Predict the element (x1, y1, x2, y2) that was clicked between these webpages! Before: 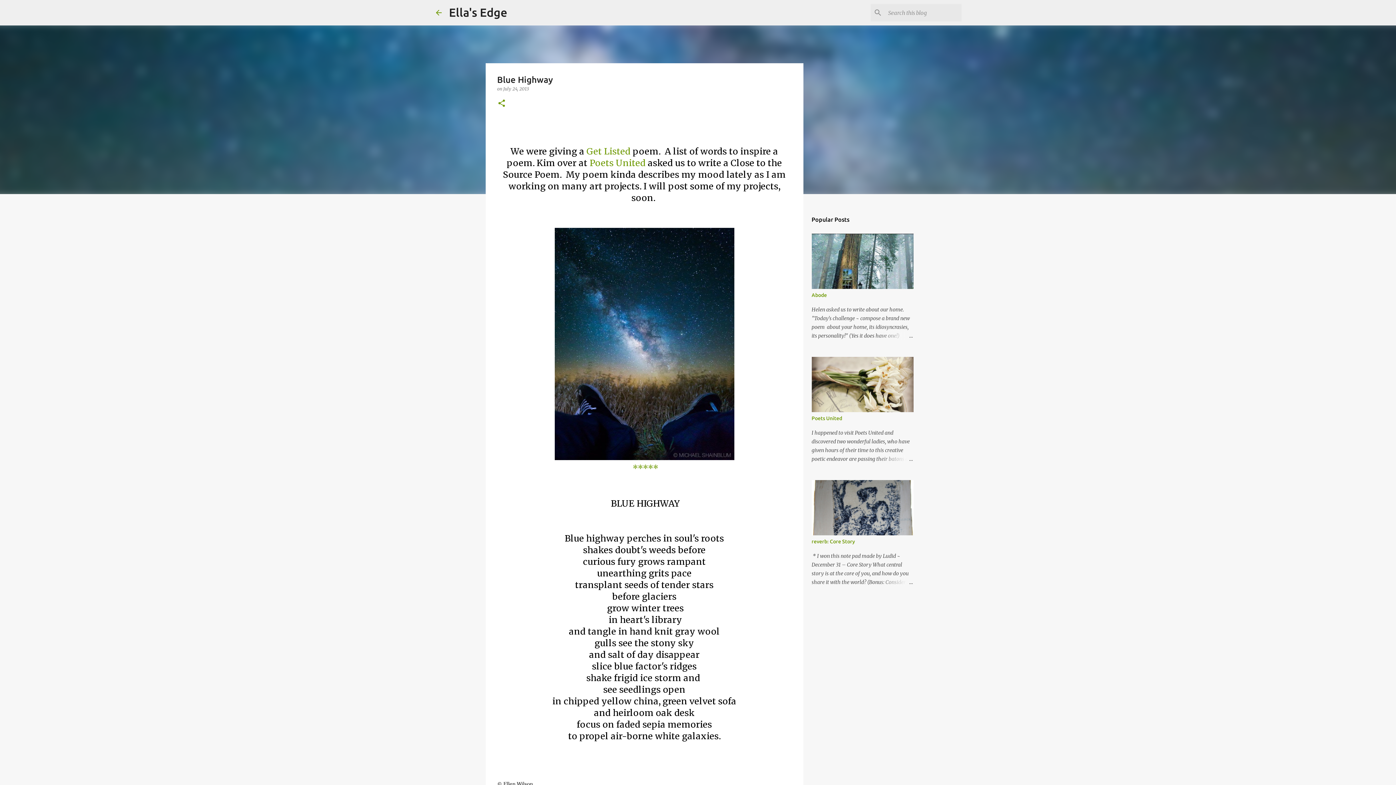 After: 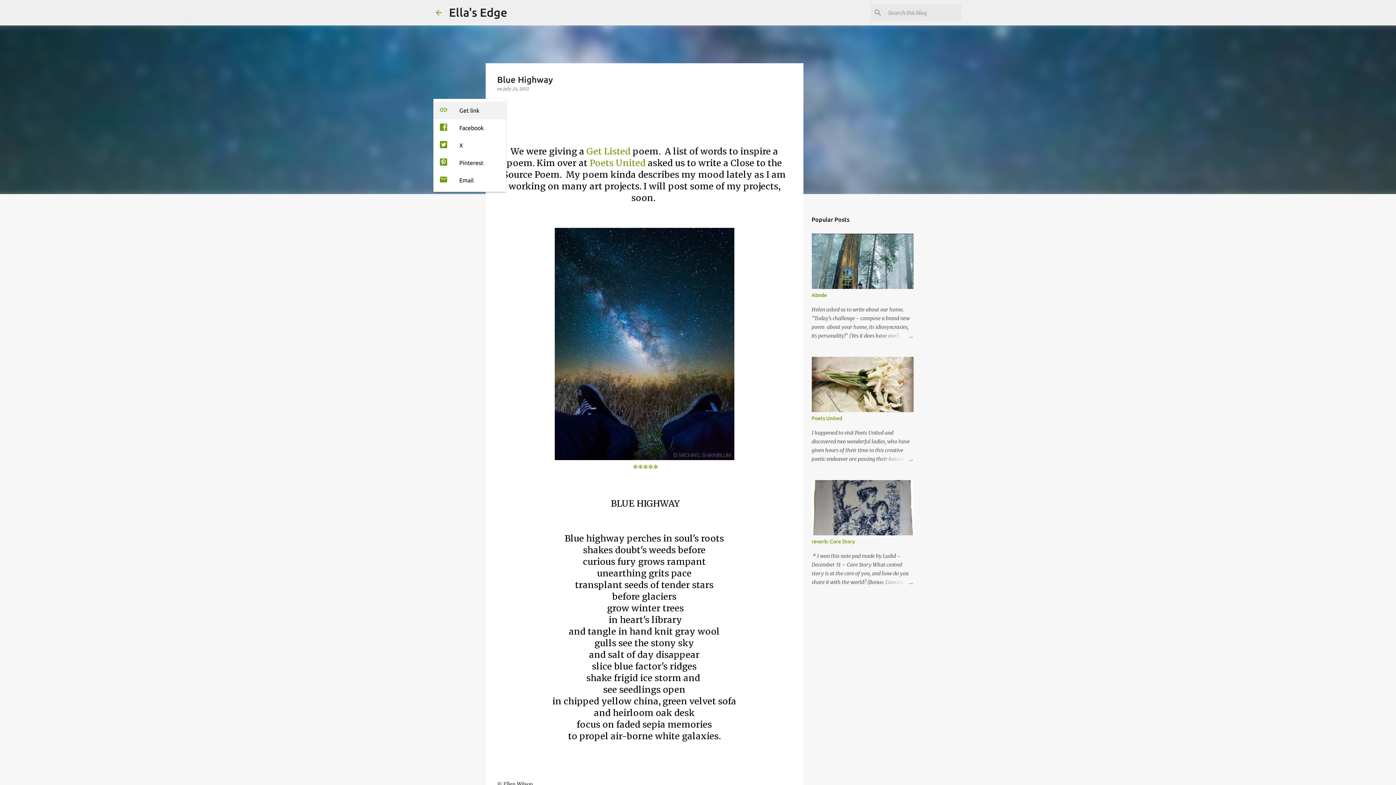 Action: bbox: (497, 98, 506, 108) label: Share